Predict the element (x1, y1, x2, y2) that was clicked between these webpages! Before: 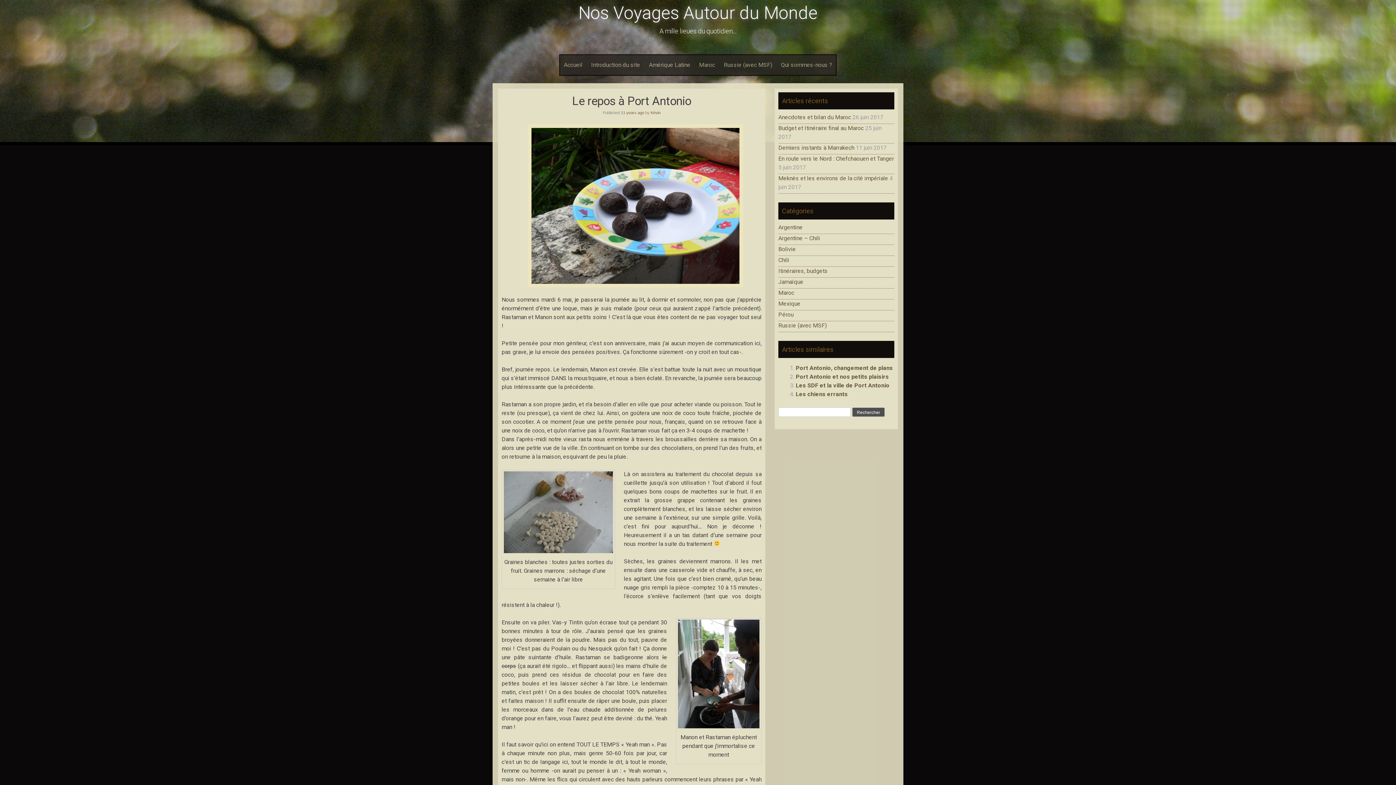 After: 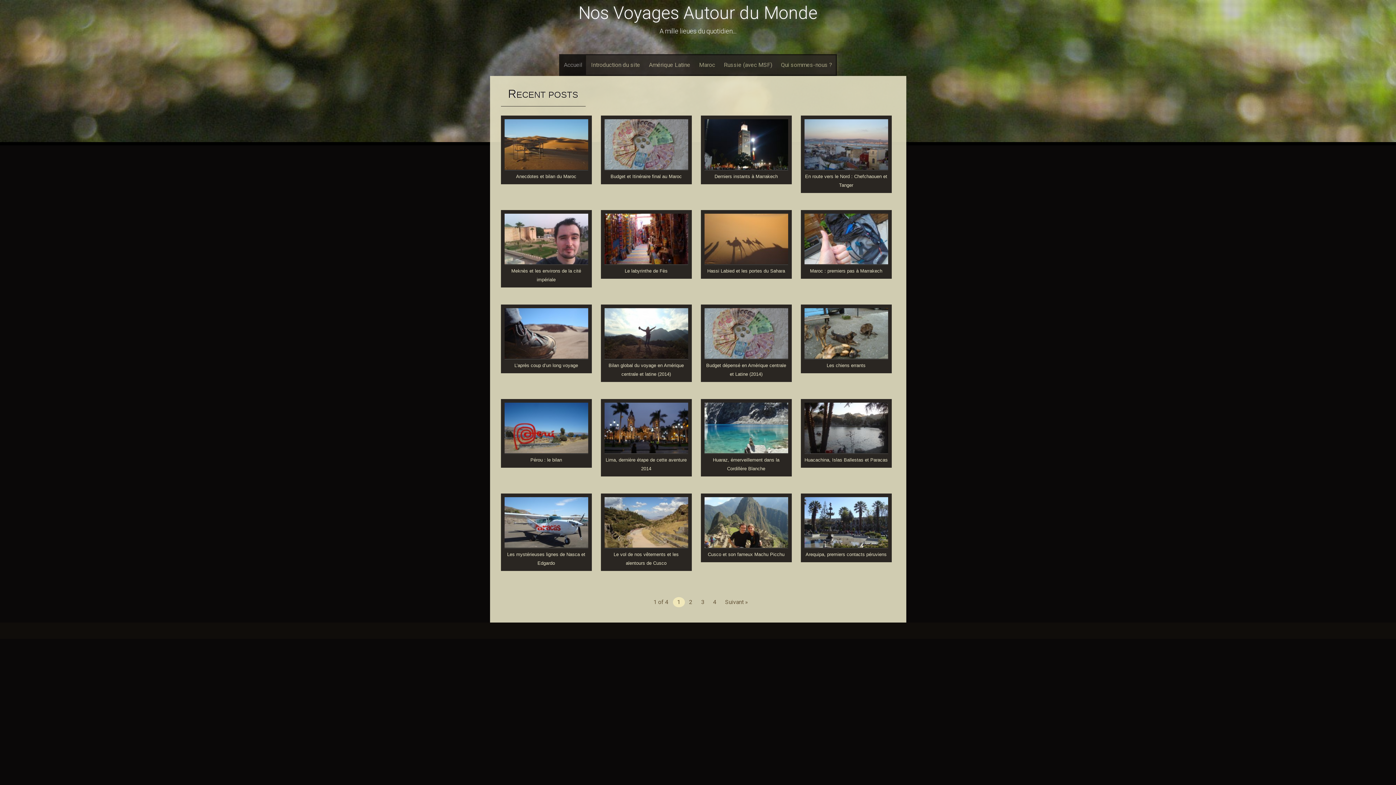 Action: label: Accueil bbox: (560, 55, 586, 74)